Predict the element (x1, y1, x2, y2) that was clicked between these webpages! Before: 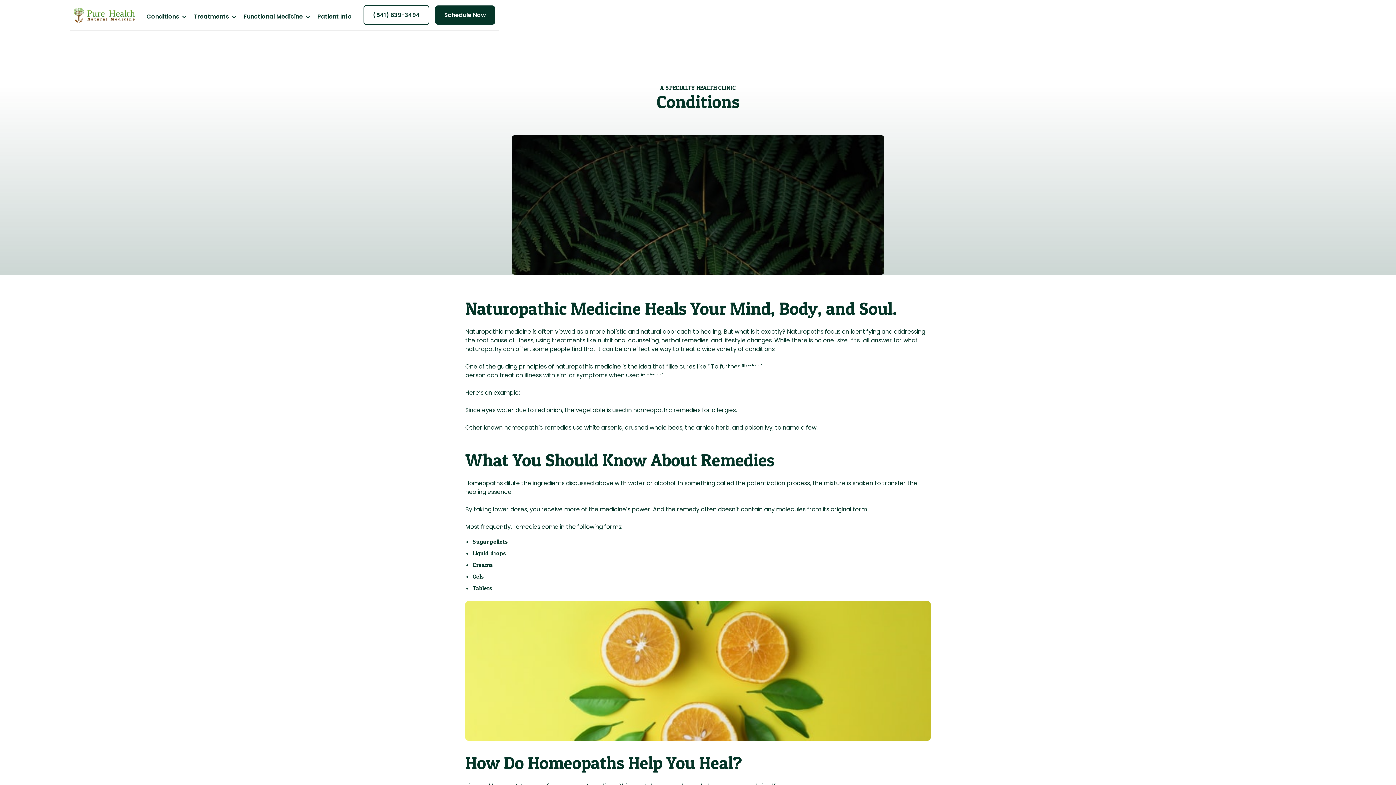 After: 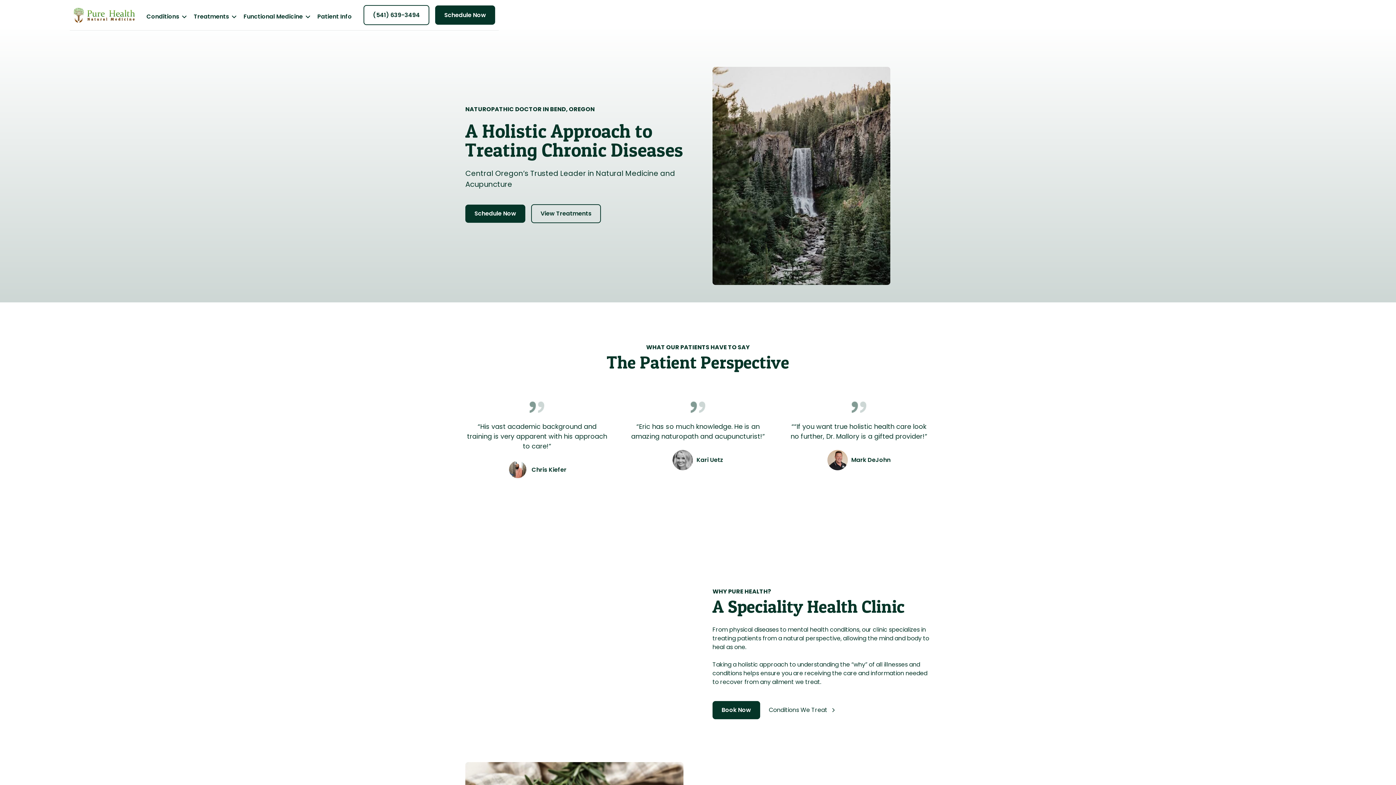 Action: bbox: (73, 2, 134, 27) label: home